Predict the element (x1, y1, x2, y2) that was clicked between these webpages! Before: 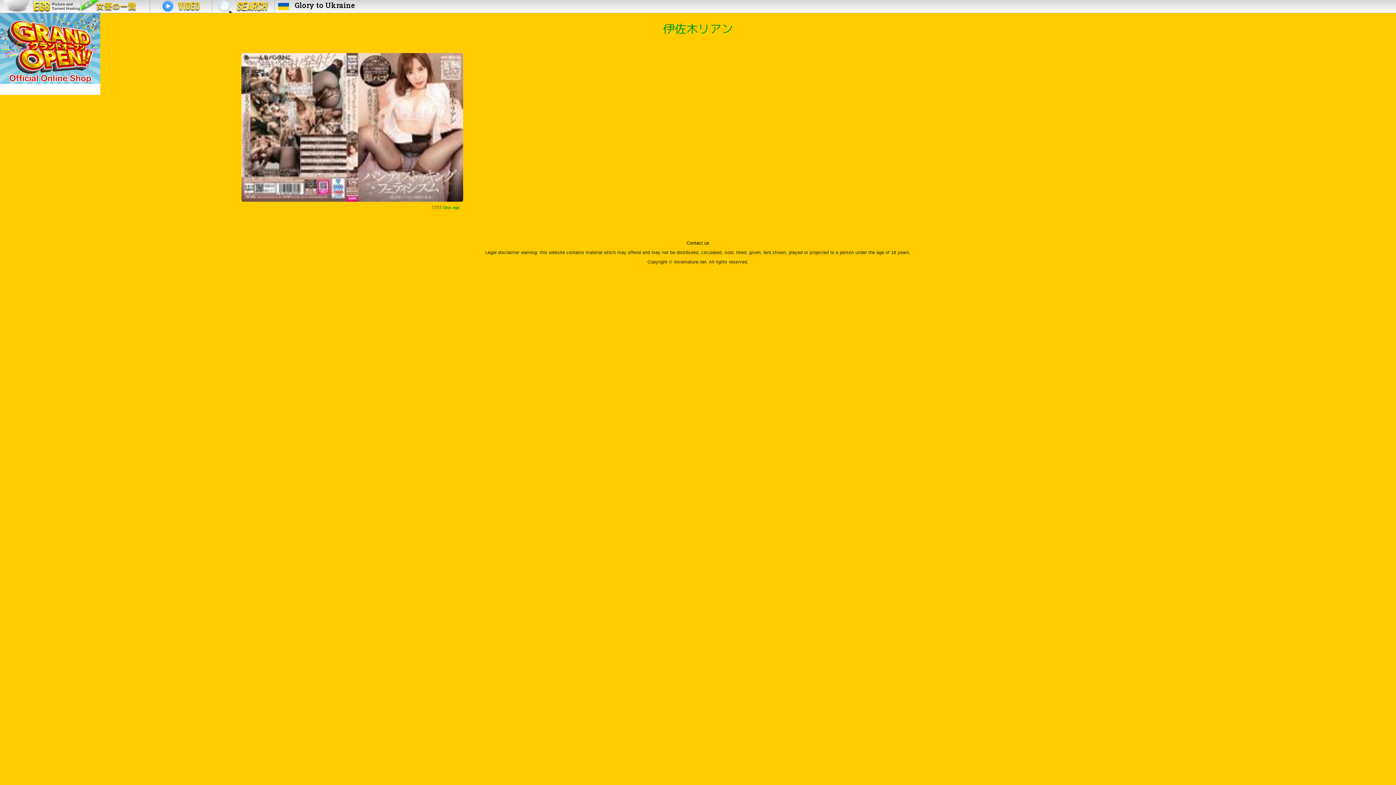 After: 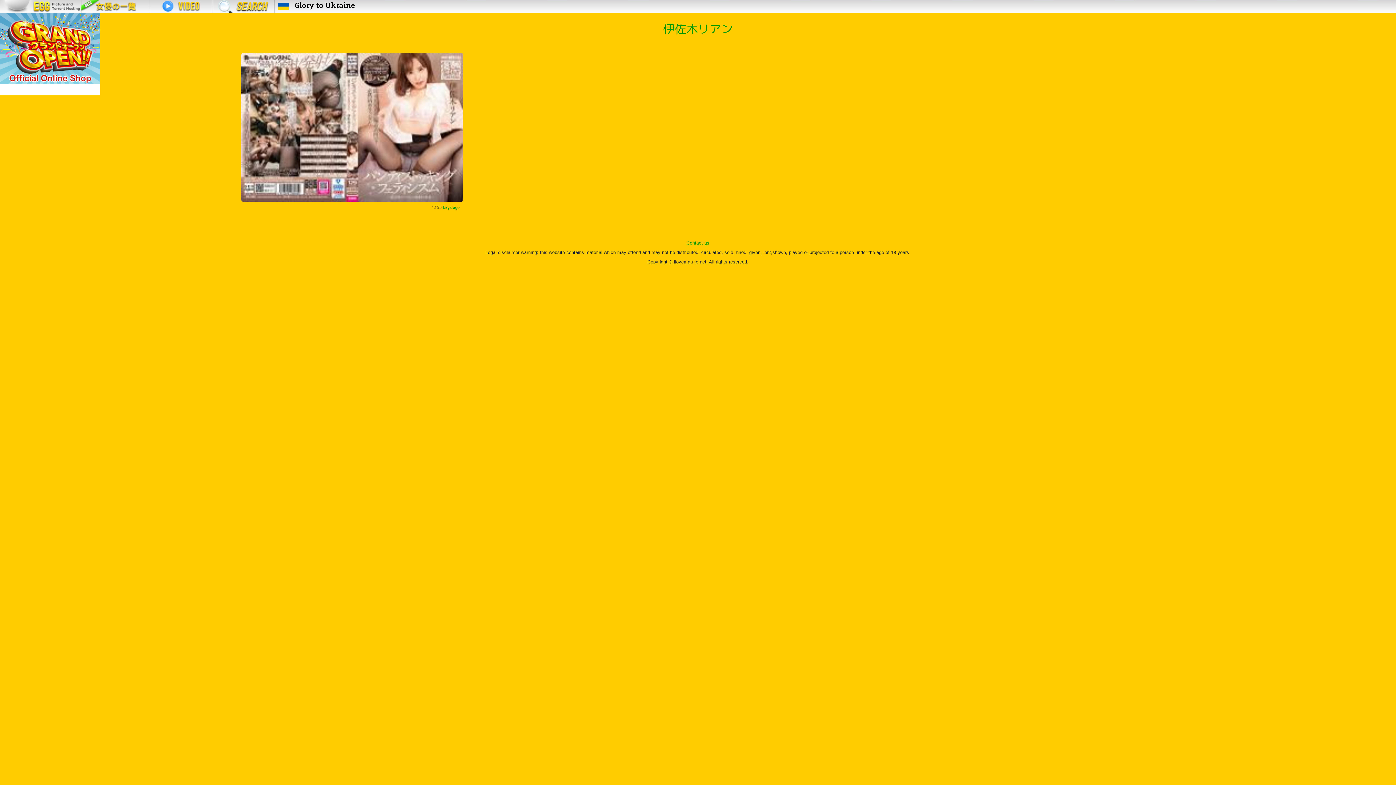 Action: bbox: (686, 240, 709, 245) label: Contact us